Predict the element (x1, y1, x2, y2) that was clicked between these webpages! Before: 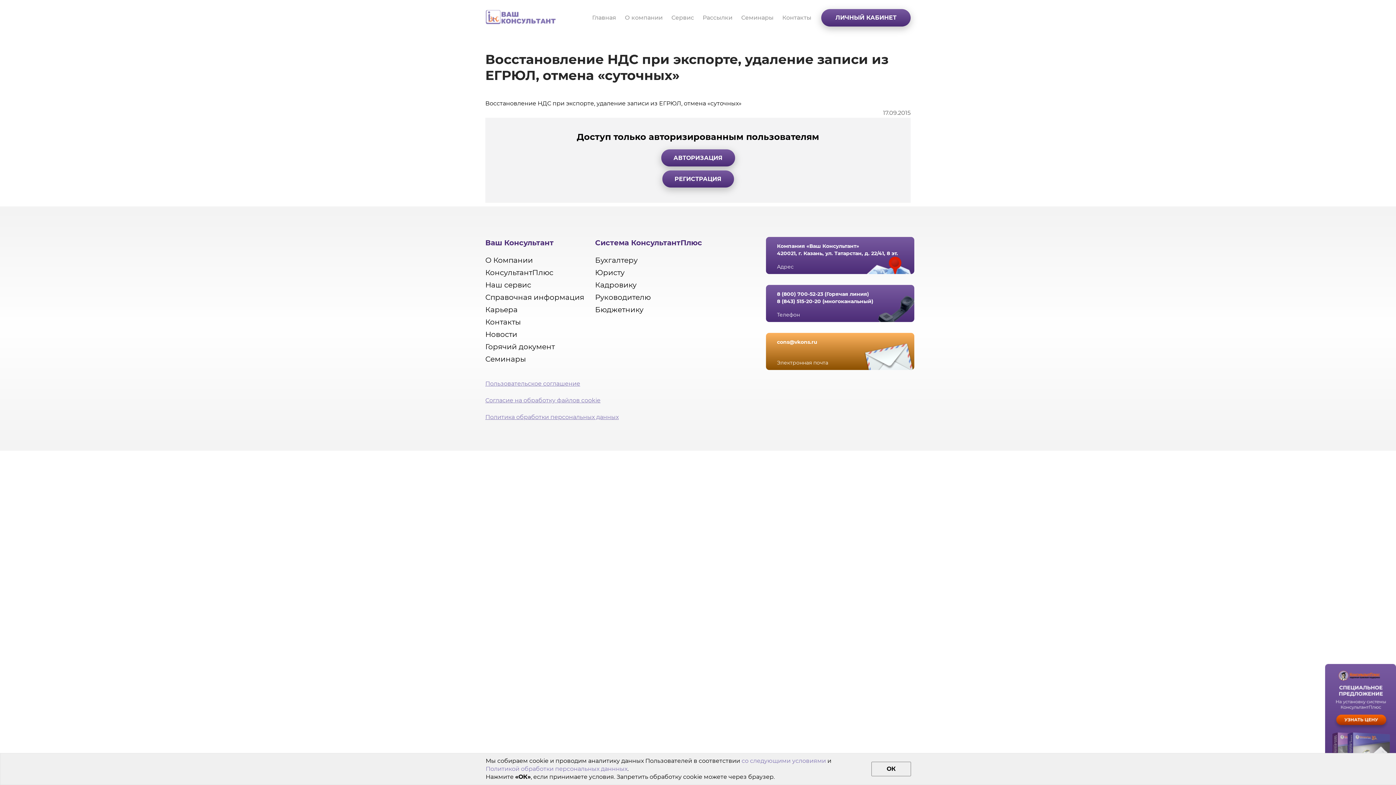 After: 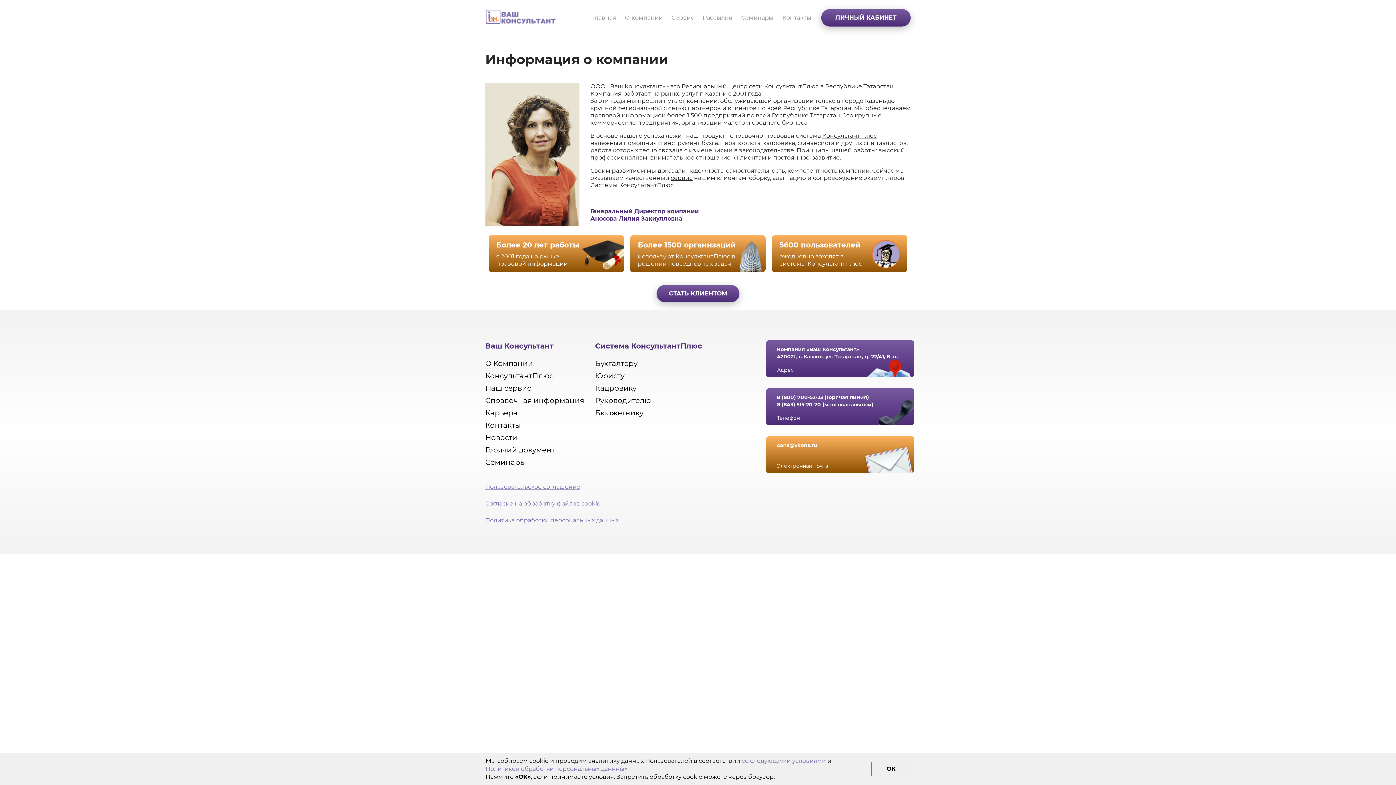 Action: label: О Компании bbox: (485, 255, 533, 264)